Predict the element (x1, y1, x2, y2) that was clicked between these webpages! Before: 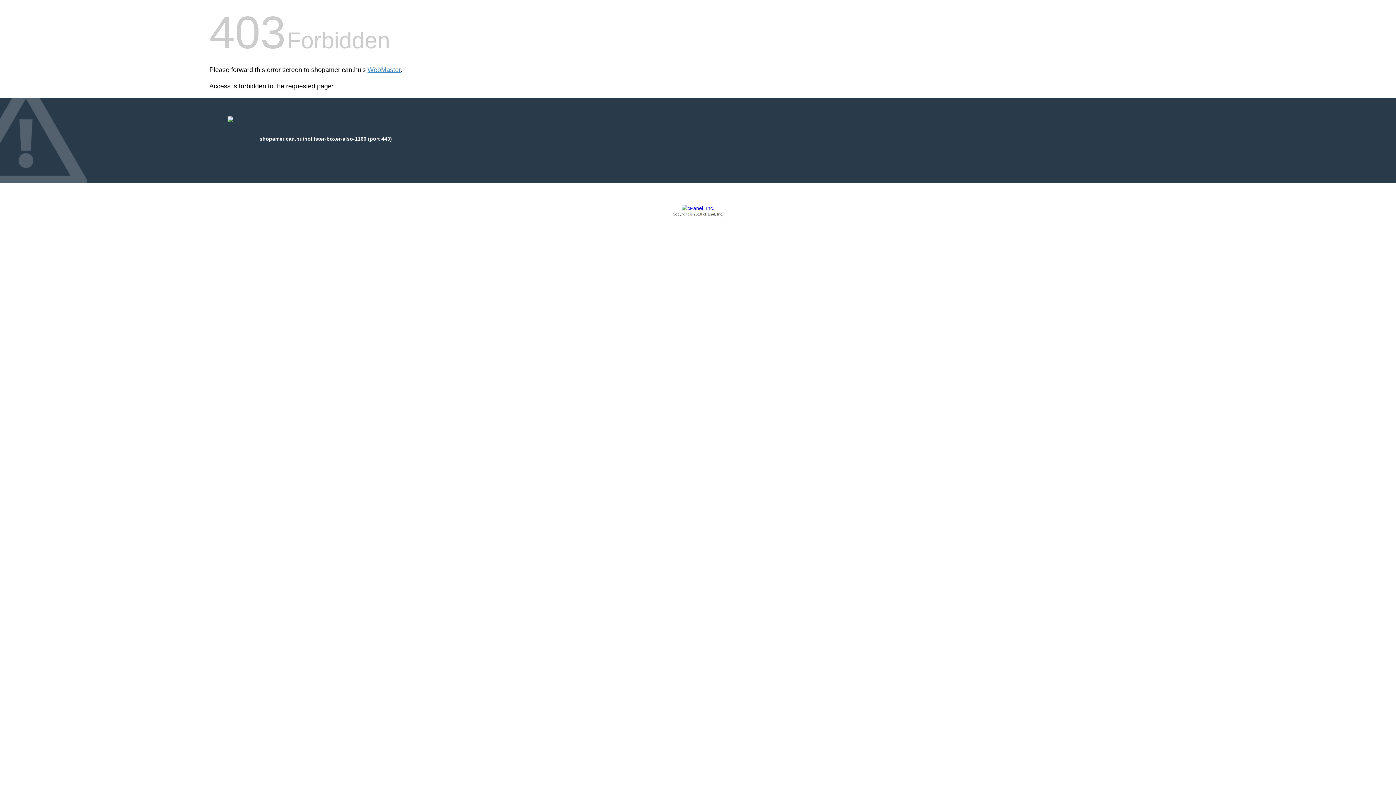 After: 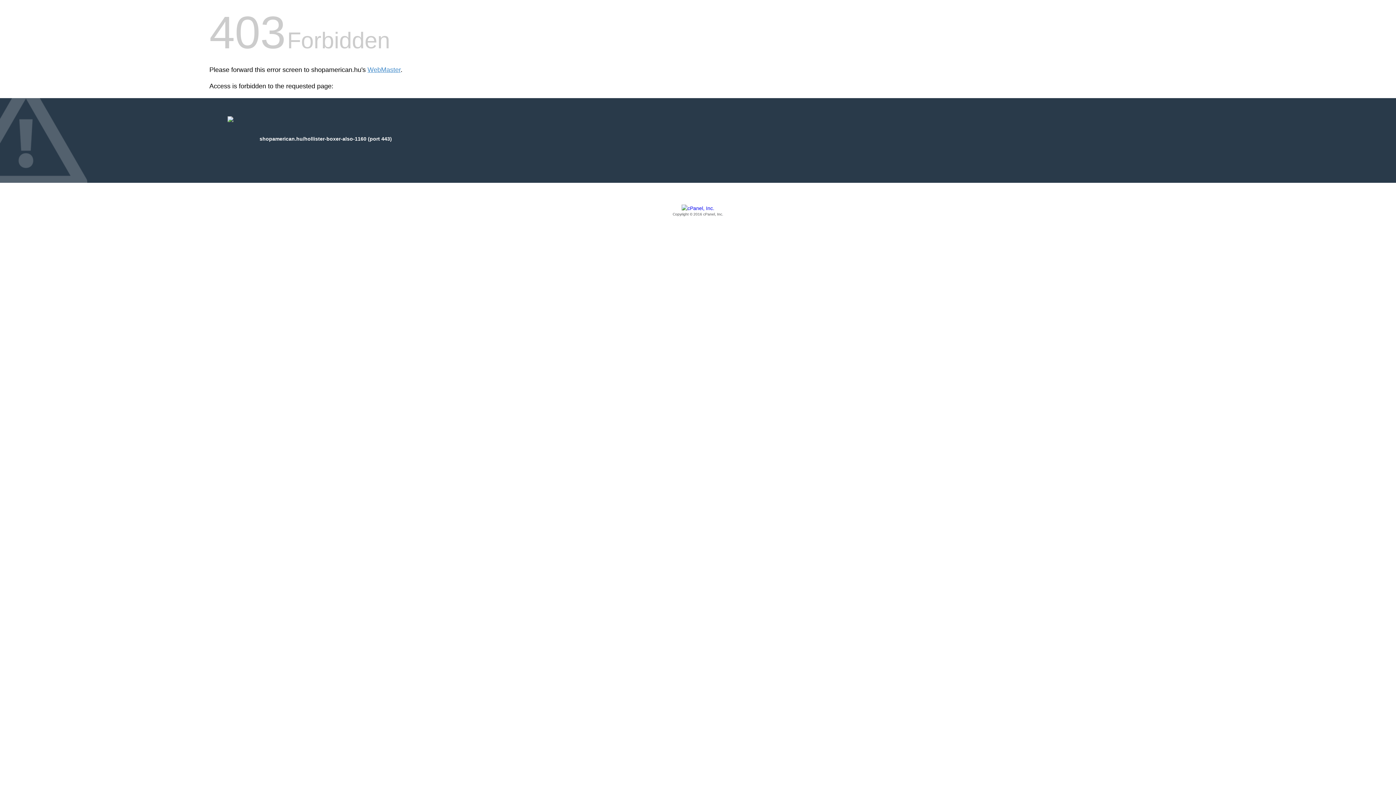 Action: label: Copyright © 2016 cPanel, Inc. bbox: (209, 205, 1186, 217)